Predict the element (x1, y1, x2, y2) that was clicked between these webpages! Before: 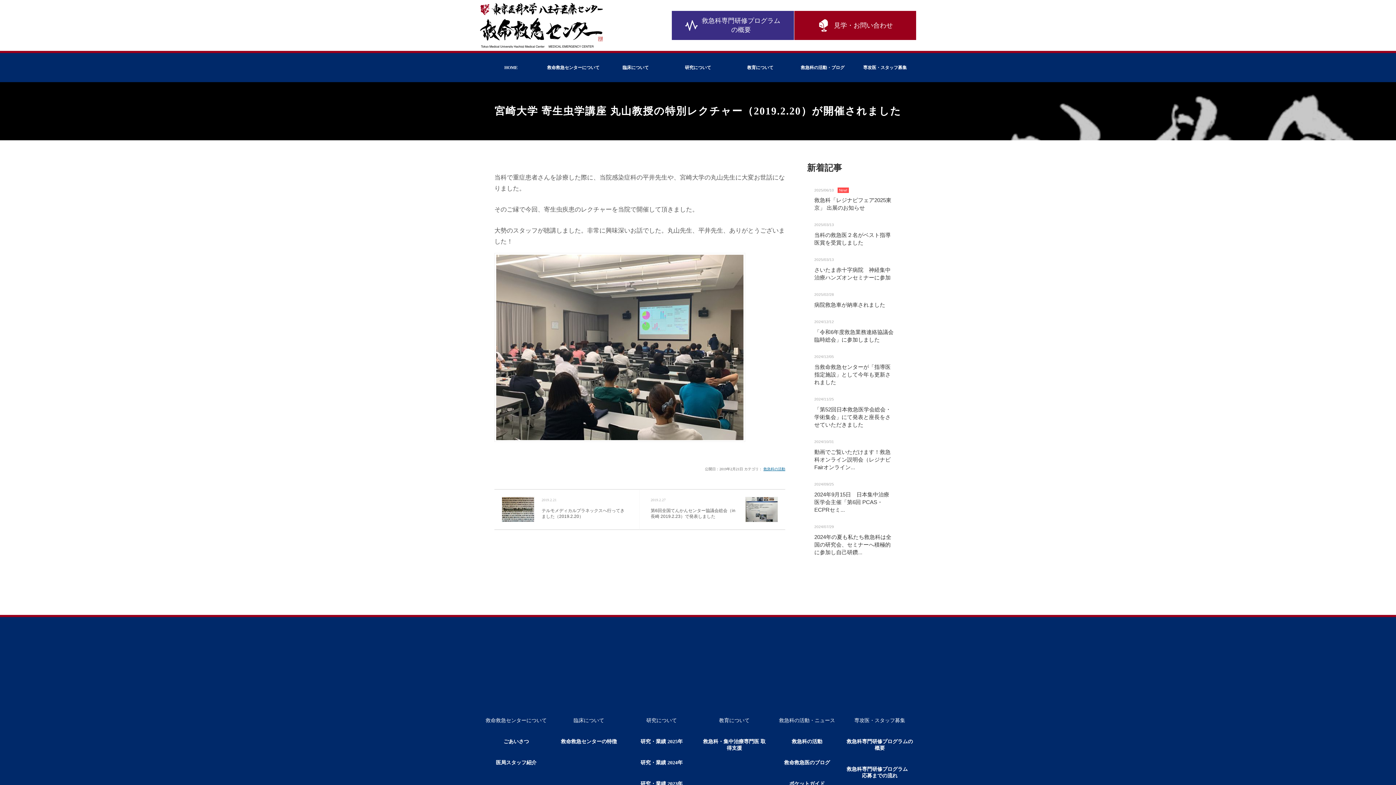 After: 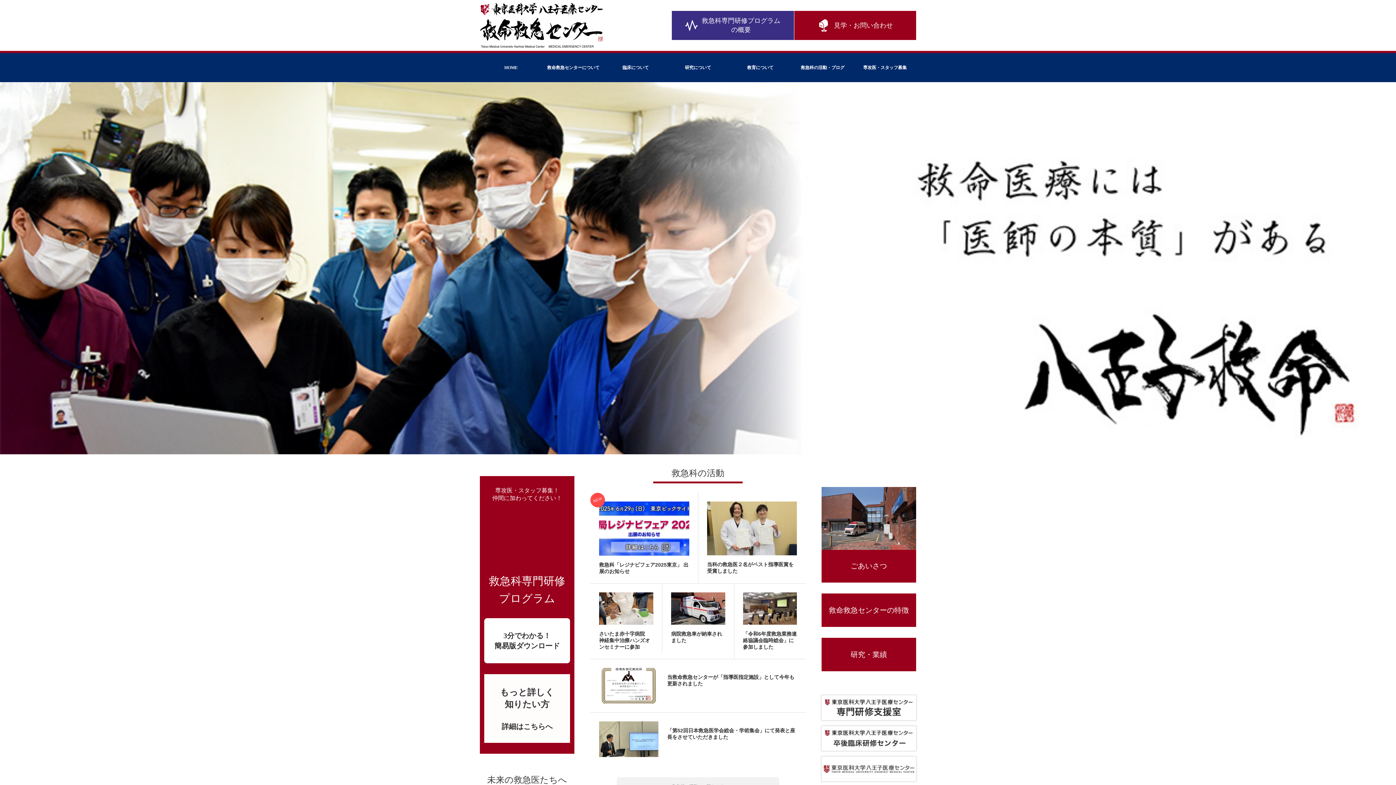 Action: bbox: (480, 2, 603, 48)